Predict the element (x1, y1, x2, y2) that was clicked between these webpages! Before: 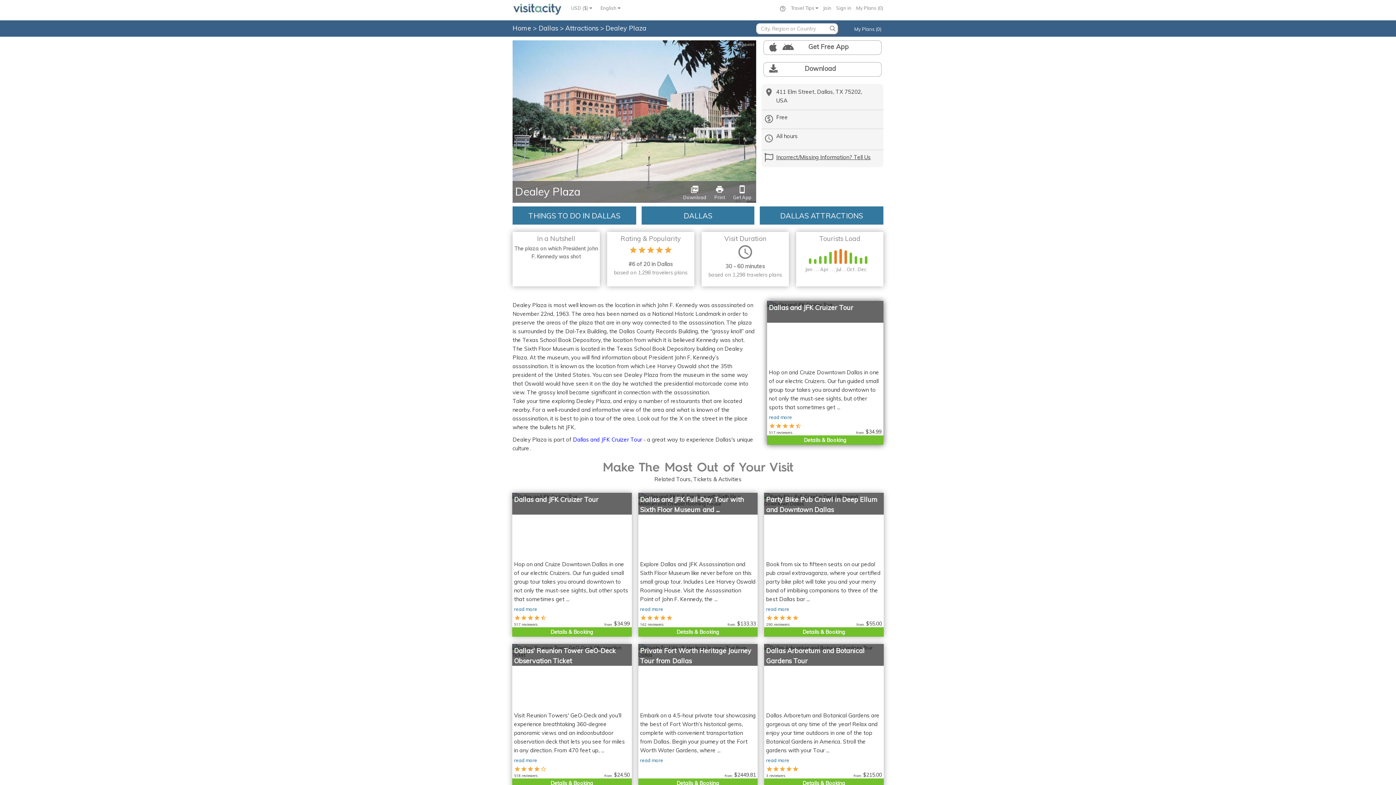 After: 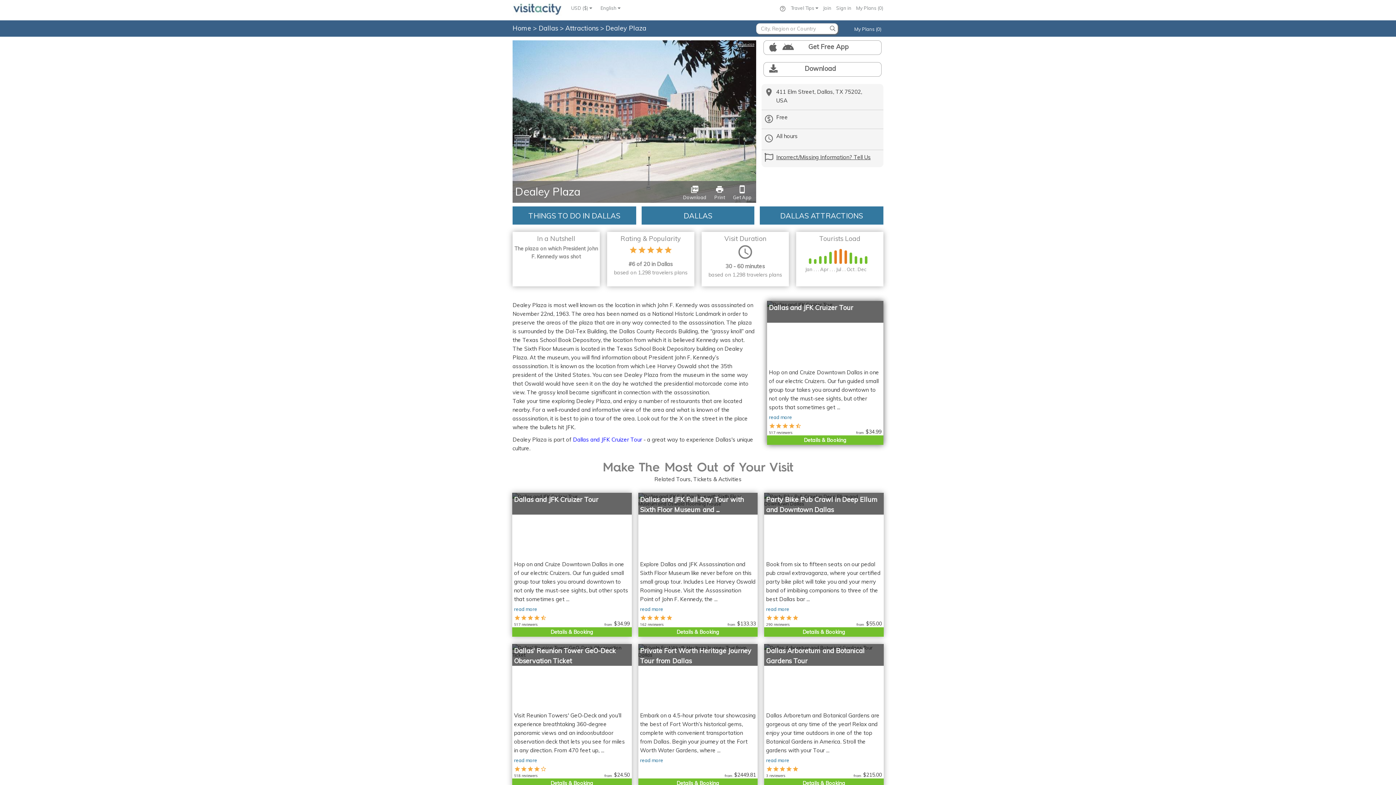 Action: bbox: (735, 42, 754, 46) label: Brodie319